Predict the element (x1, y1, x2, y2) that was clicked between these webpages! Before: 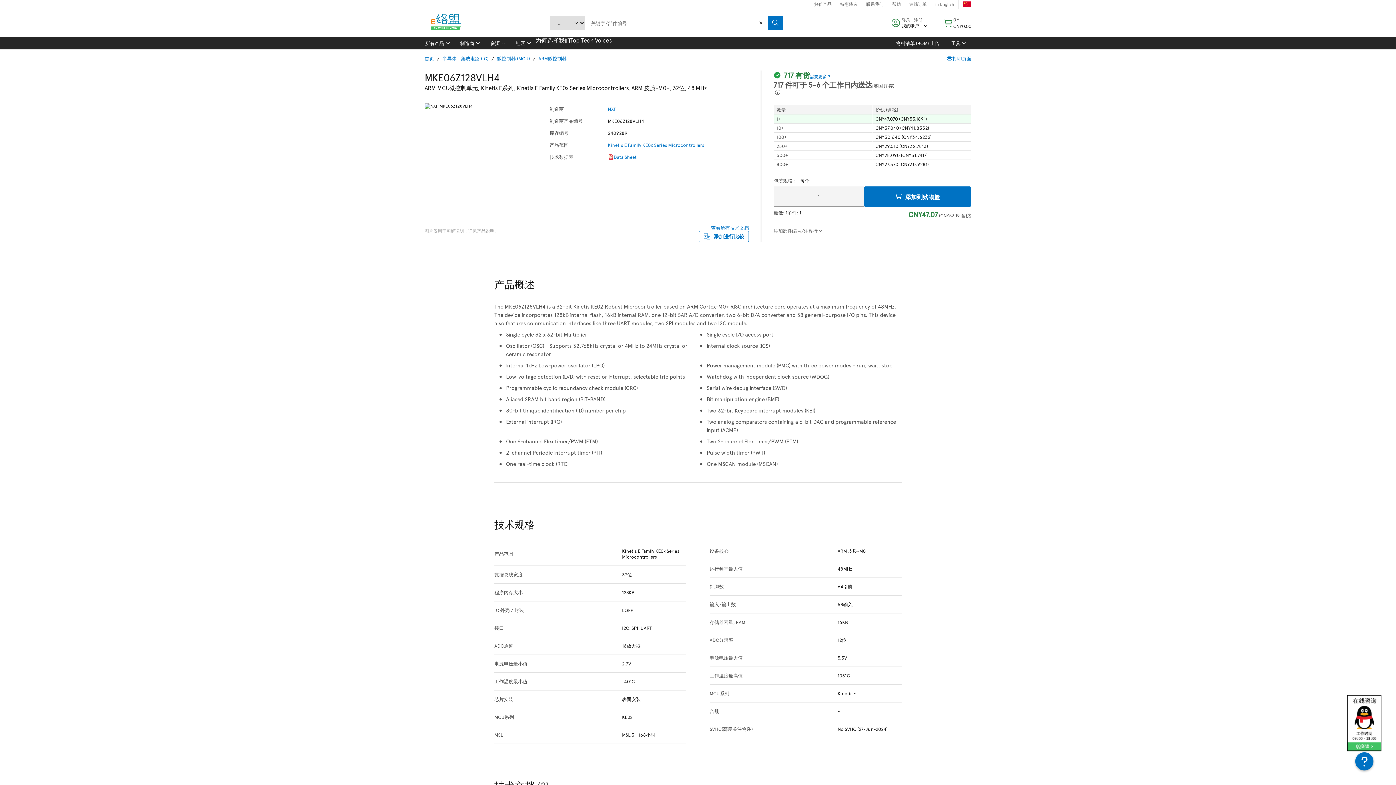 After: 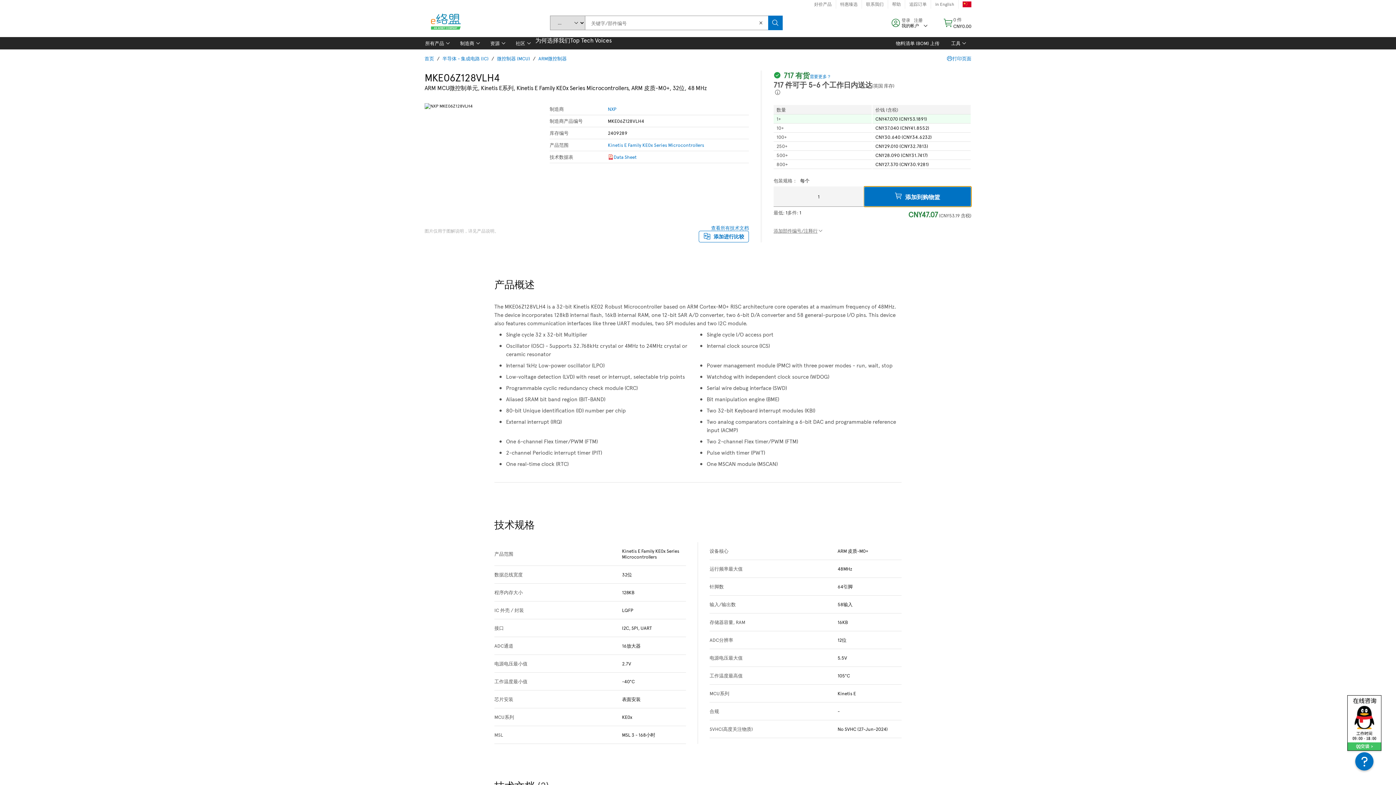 Action: bbox: (864, 186, 971, 206) label: 添加到购物篮